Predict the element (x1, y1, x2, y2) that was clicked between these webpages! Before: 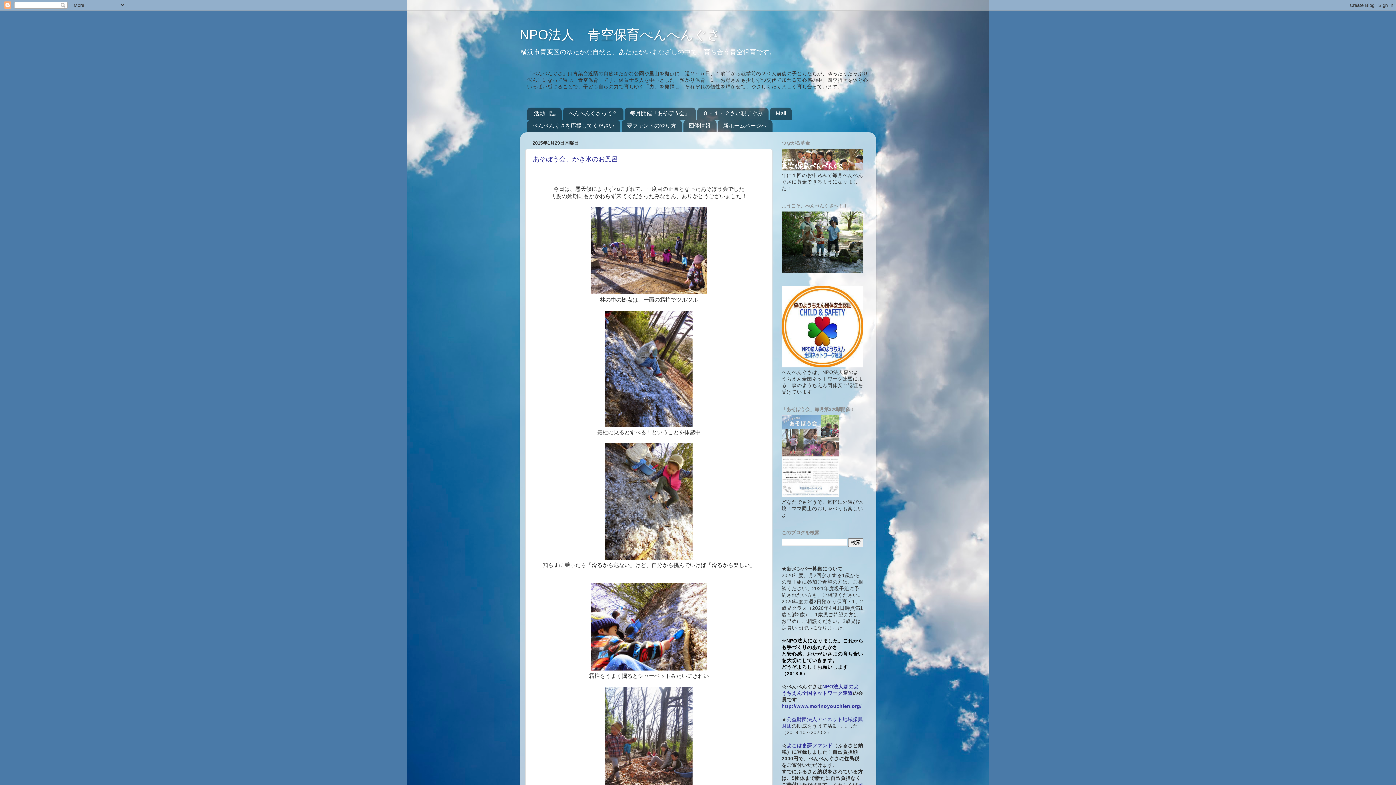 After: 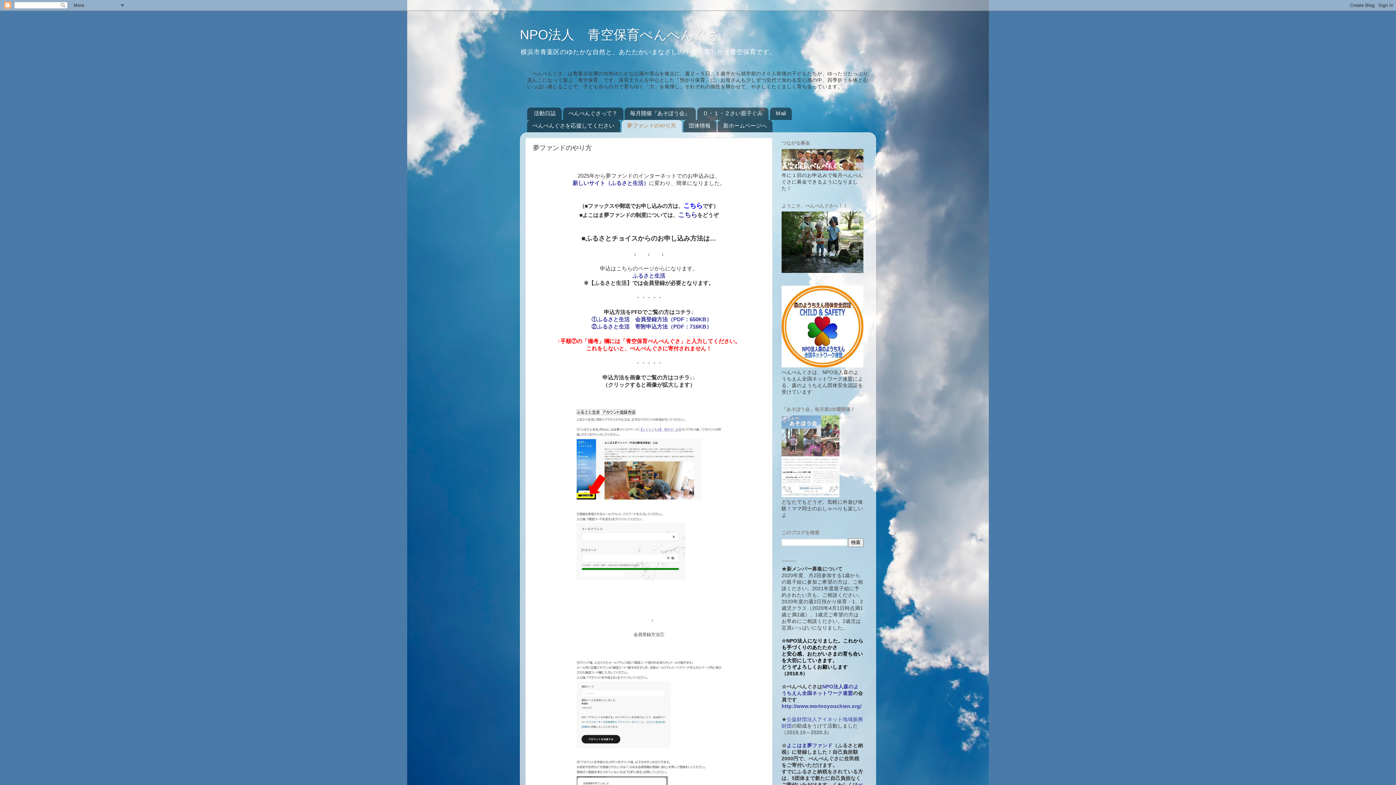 Action: bbox: (621, 119, 682, 132) label: 夢ファンドのやり方